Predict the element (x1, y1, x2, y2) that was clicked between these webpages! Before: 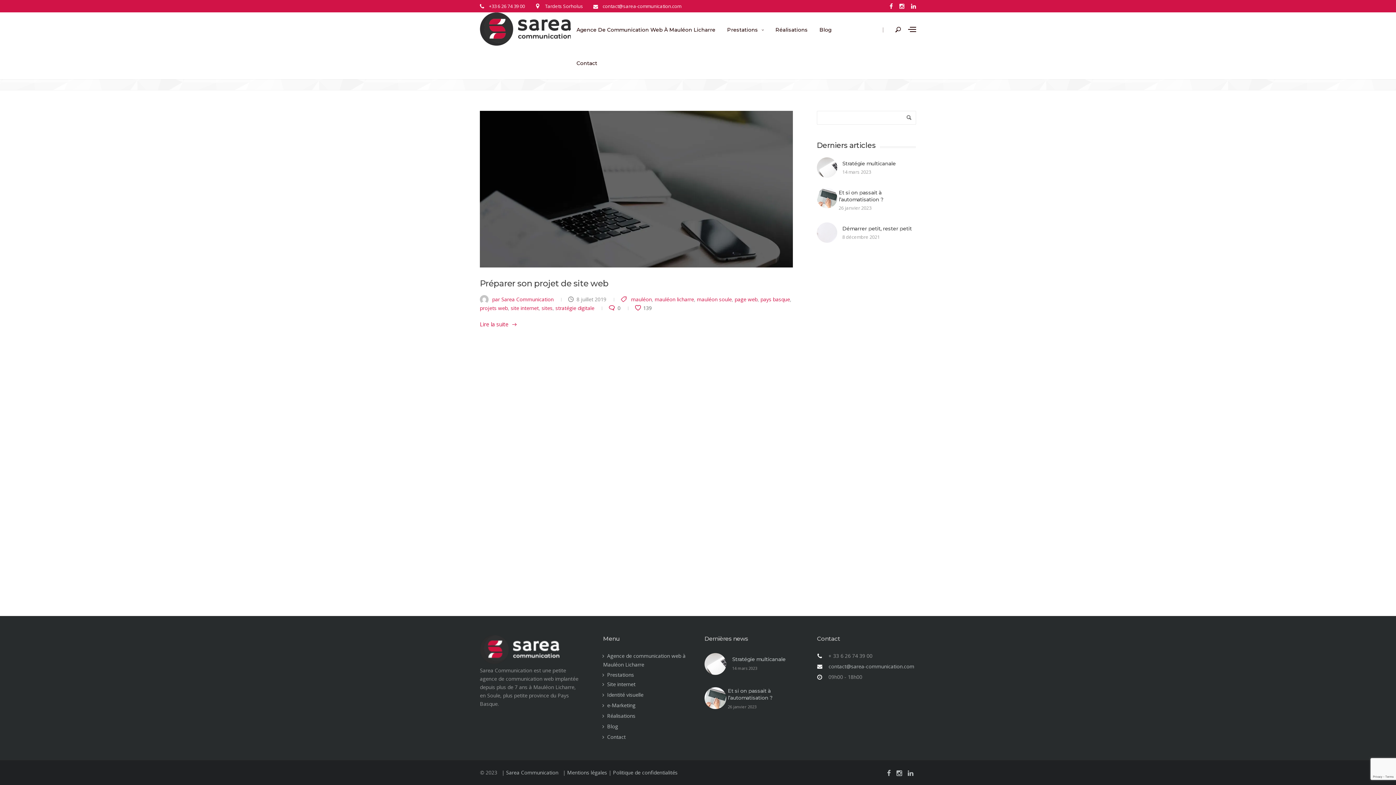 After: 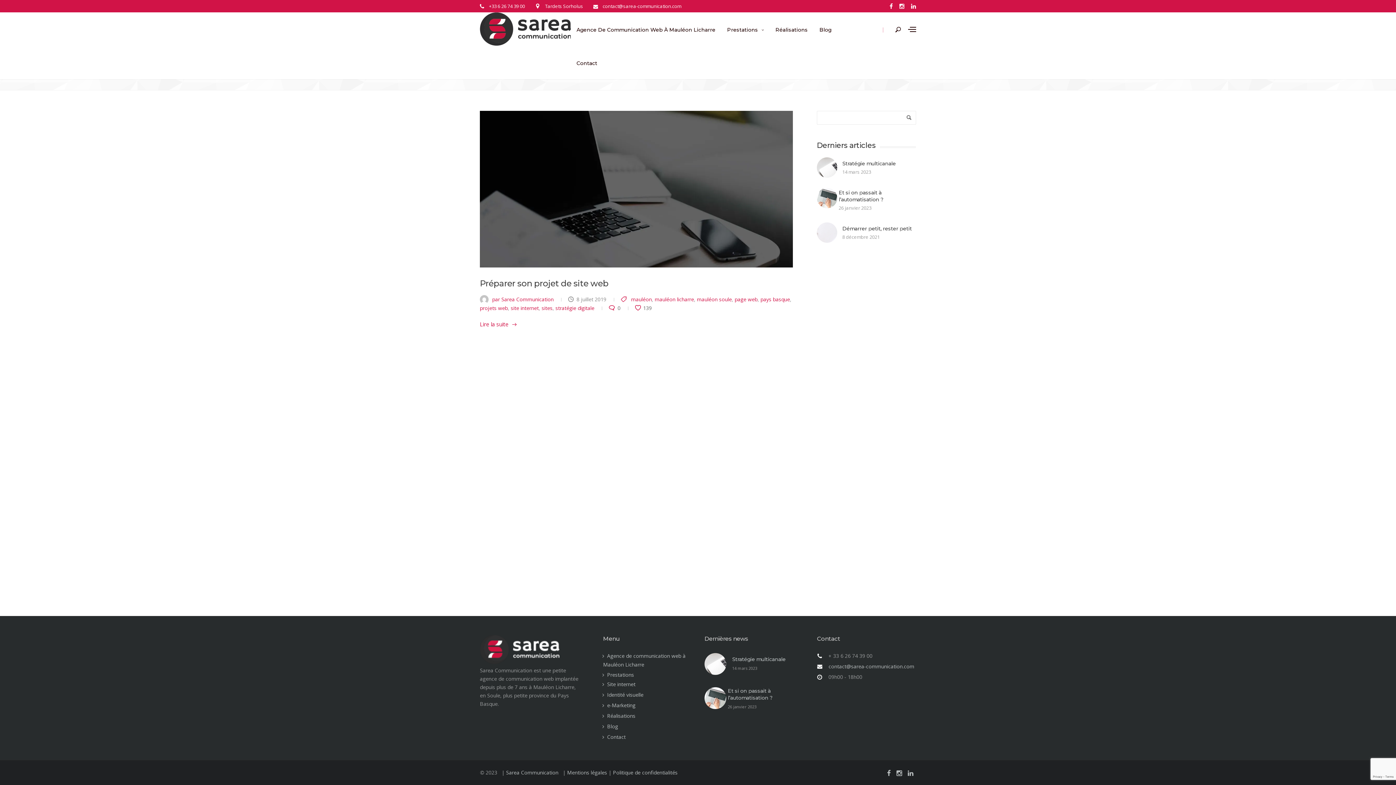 Action: bbox: (876, 12, 890, 45) label: |